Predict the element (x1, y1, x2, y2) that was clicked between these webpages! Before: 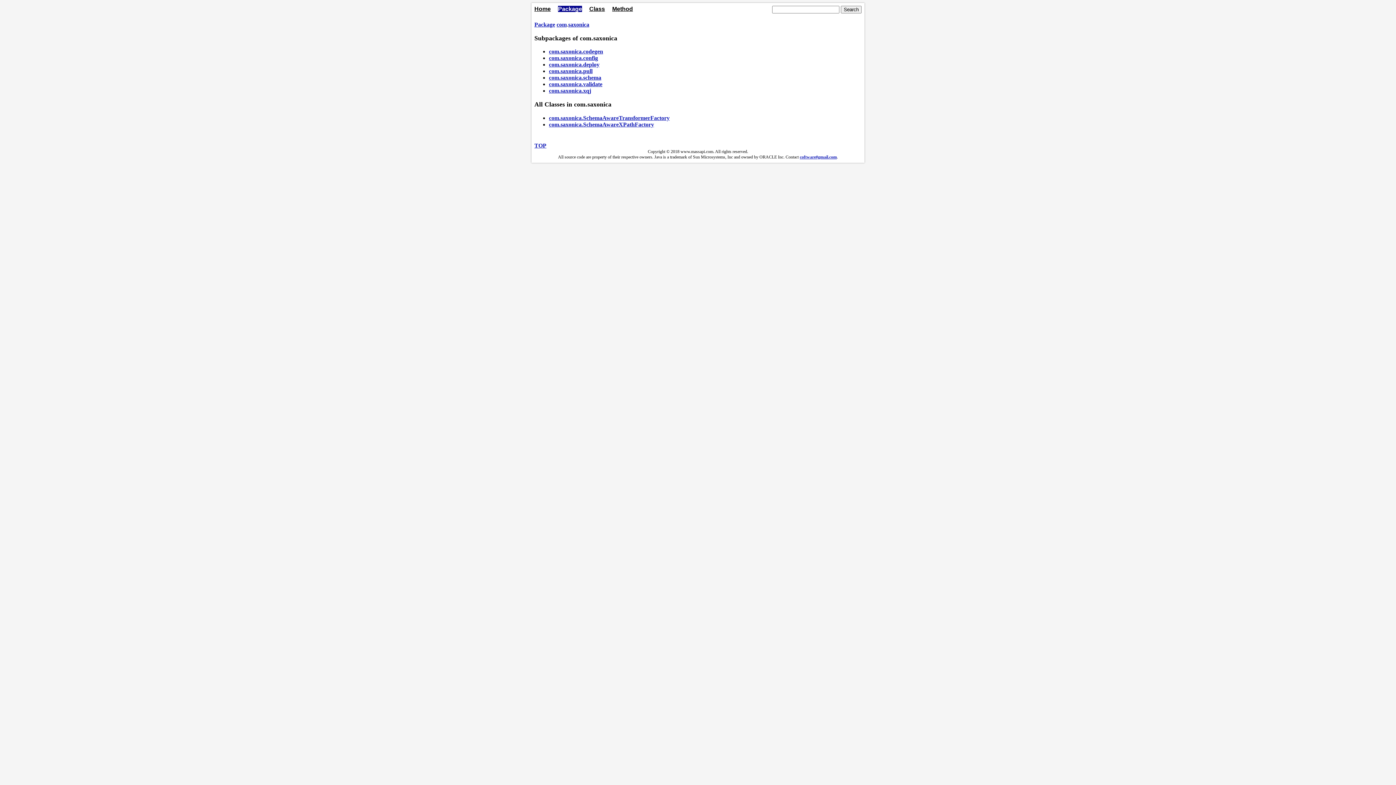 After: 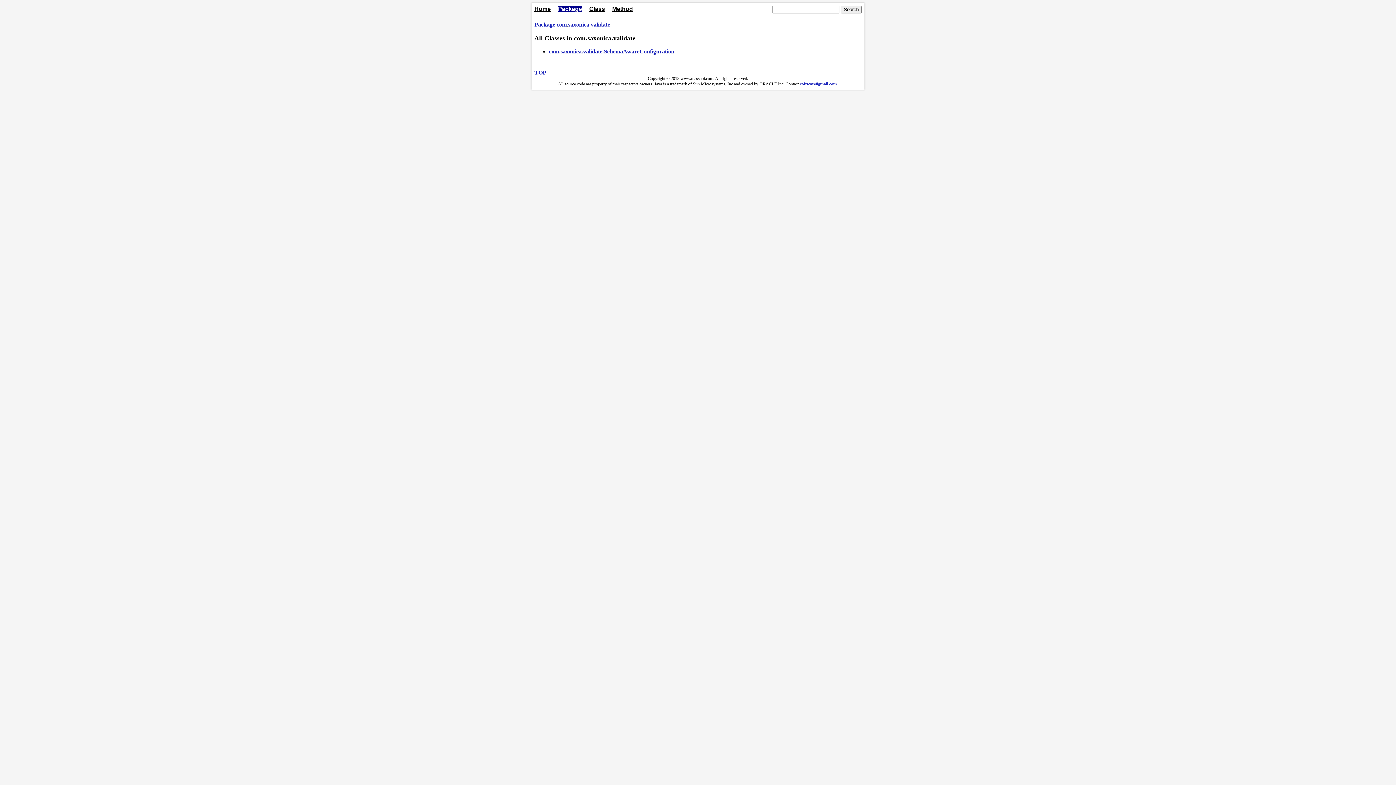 Action: label: com.saxonica.validate bbox: (549, 81, 602, 87)